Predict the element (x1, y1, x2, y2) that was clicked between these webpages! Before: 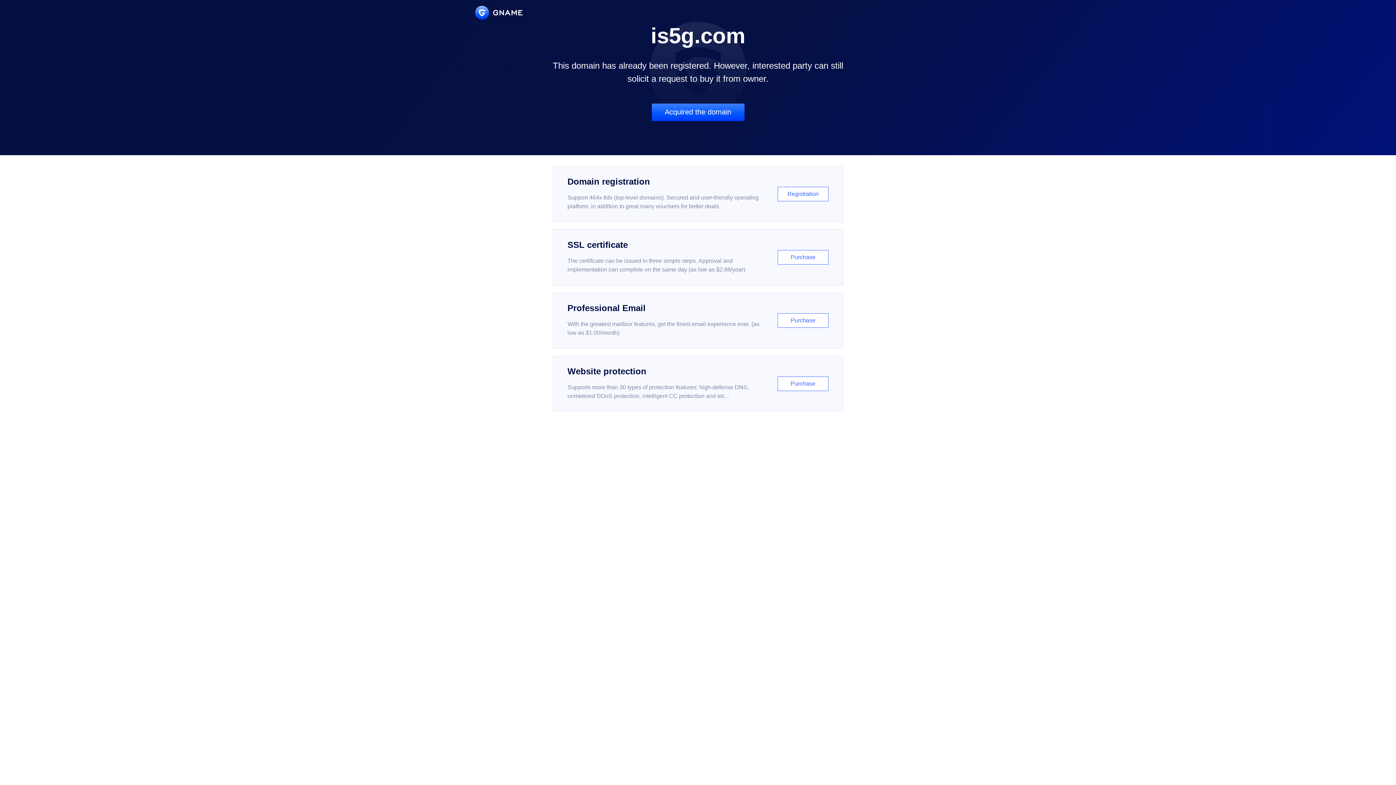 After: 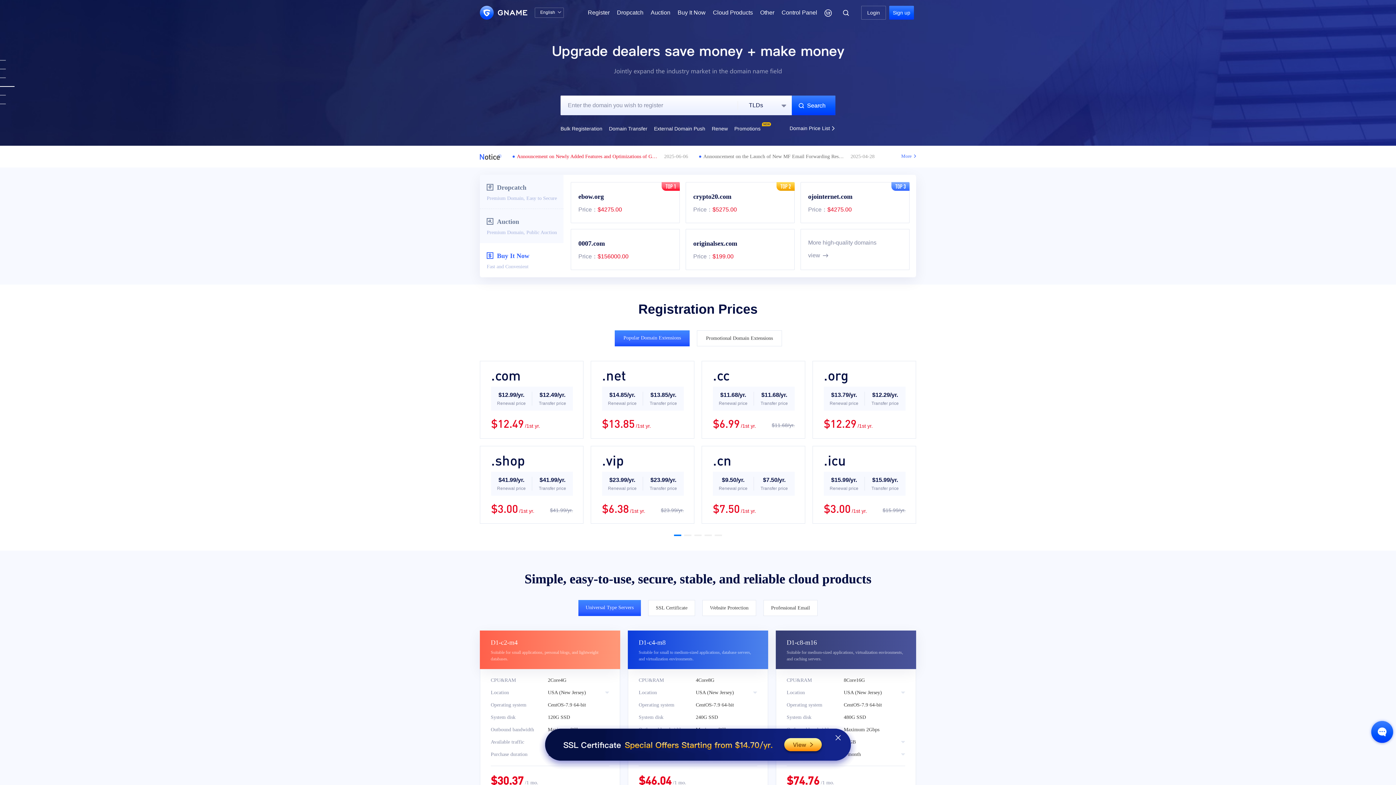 Action: bbox: (475, 5, 522, 19)